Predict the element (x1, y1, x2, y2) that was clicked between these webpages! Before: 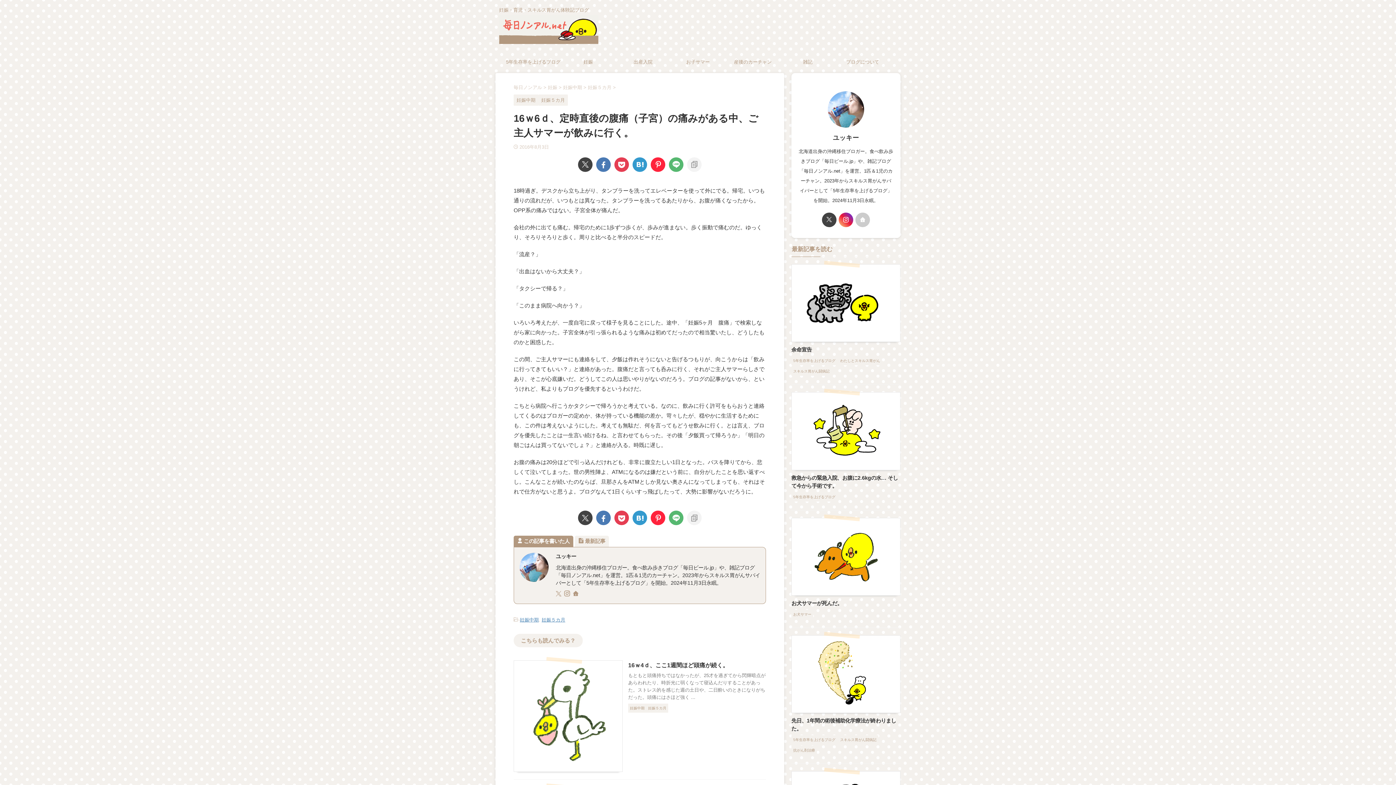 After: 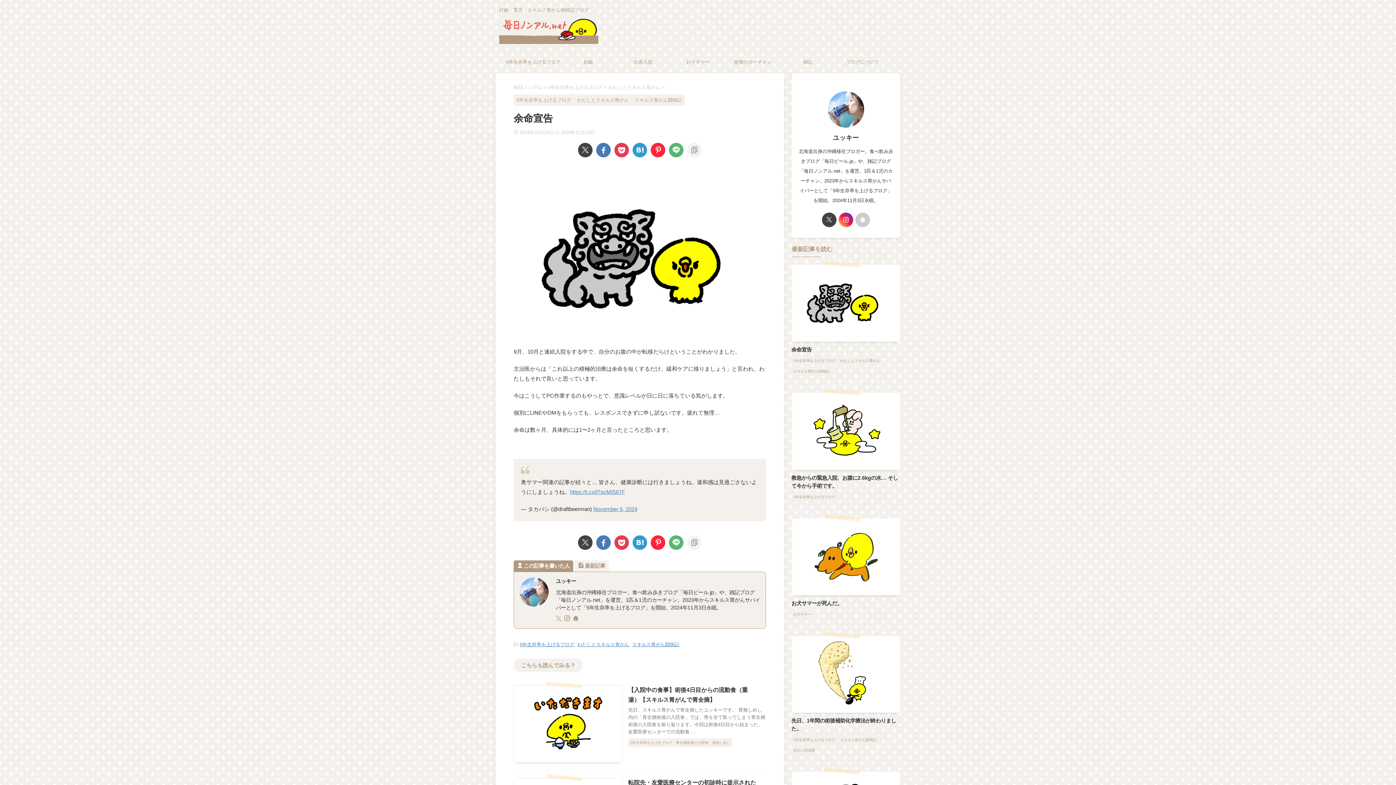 Action: bbox: (791, 347, 812, 352) label: 余命宣告